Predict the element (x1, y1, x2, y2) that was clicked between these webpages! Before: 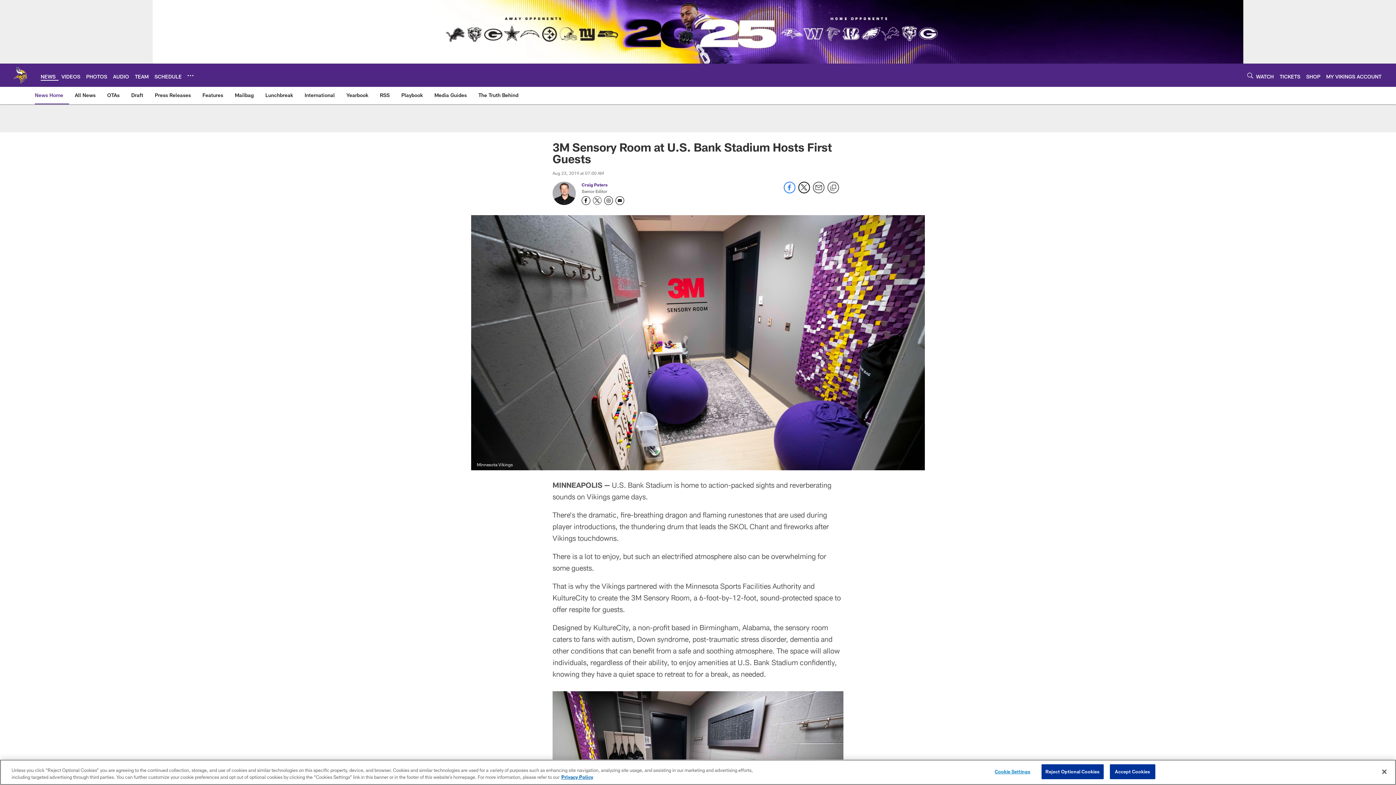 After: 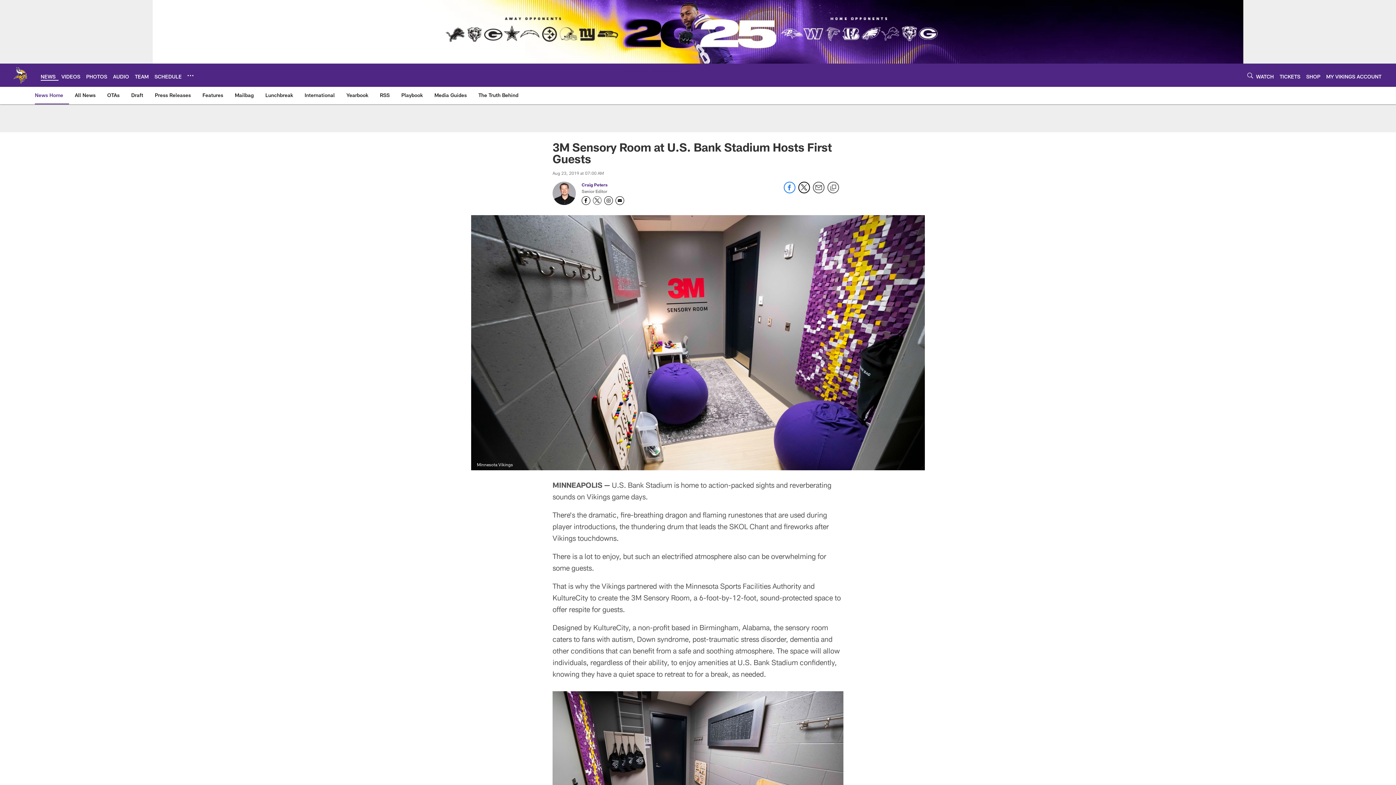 Action: bbox: (1110, 764, 1155, 779) label: Accept Cookies